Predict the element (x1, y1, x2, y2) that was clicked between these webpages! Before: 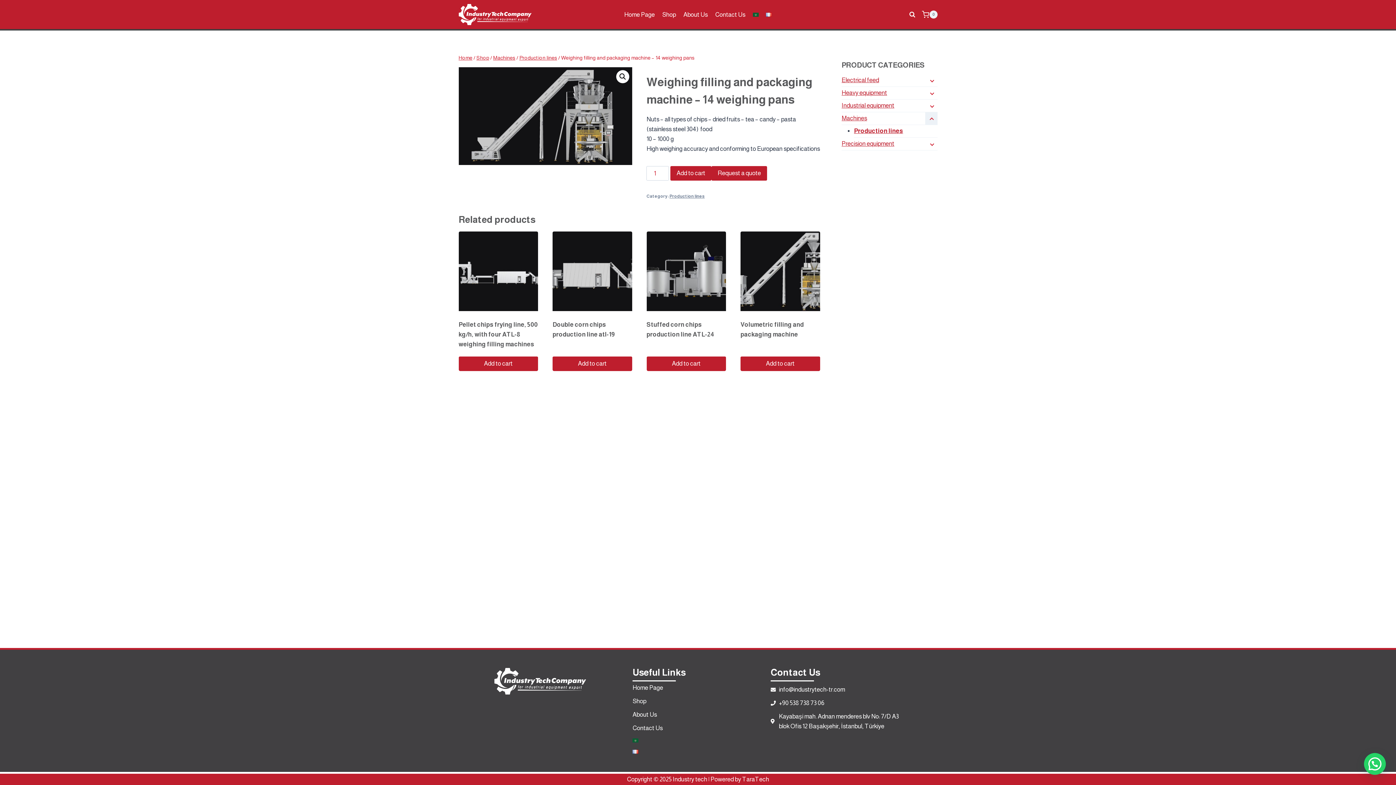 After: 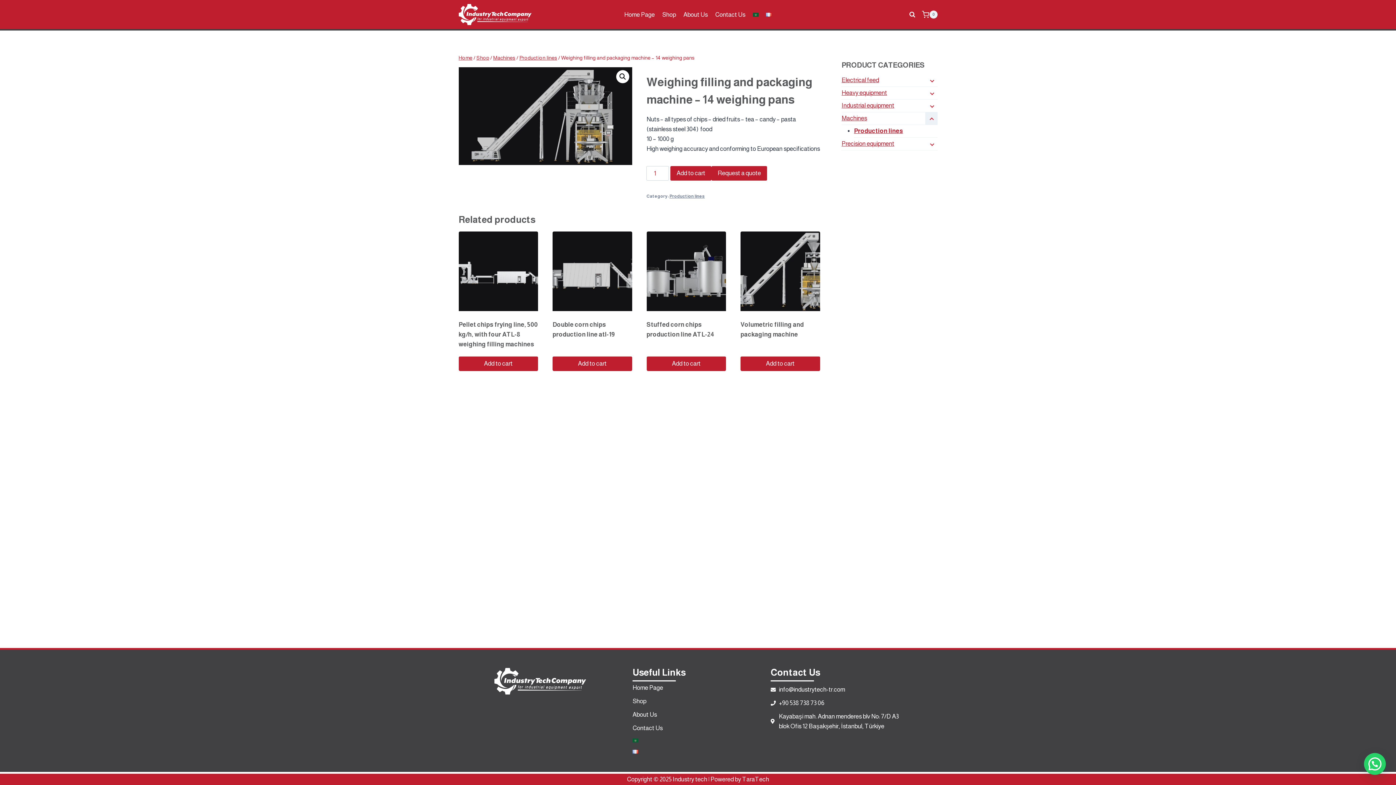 Action: label: Kayabaşi mah. Adnan menderes blv No: 7/D A3 blok Ofis 12 Başakşehir, İstanbul, Türkiye bbox: (770, 712, 901, 731)